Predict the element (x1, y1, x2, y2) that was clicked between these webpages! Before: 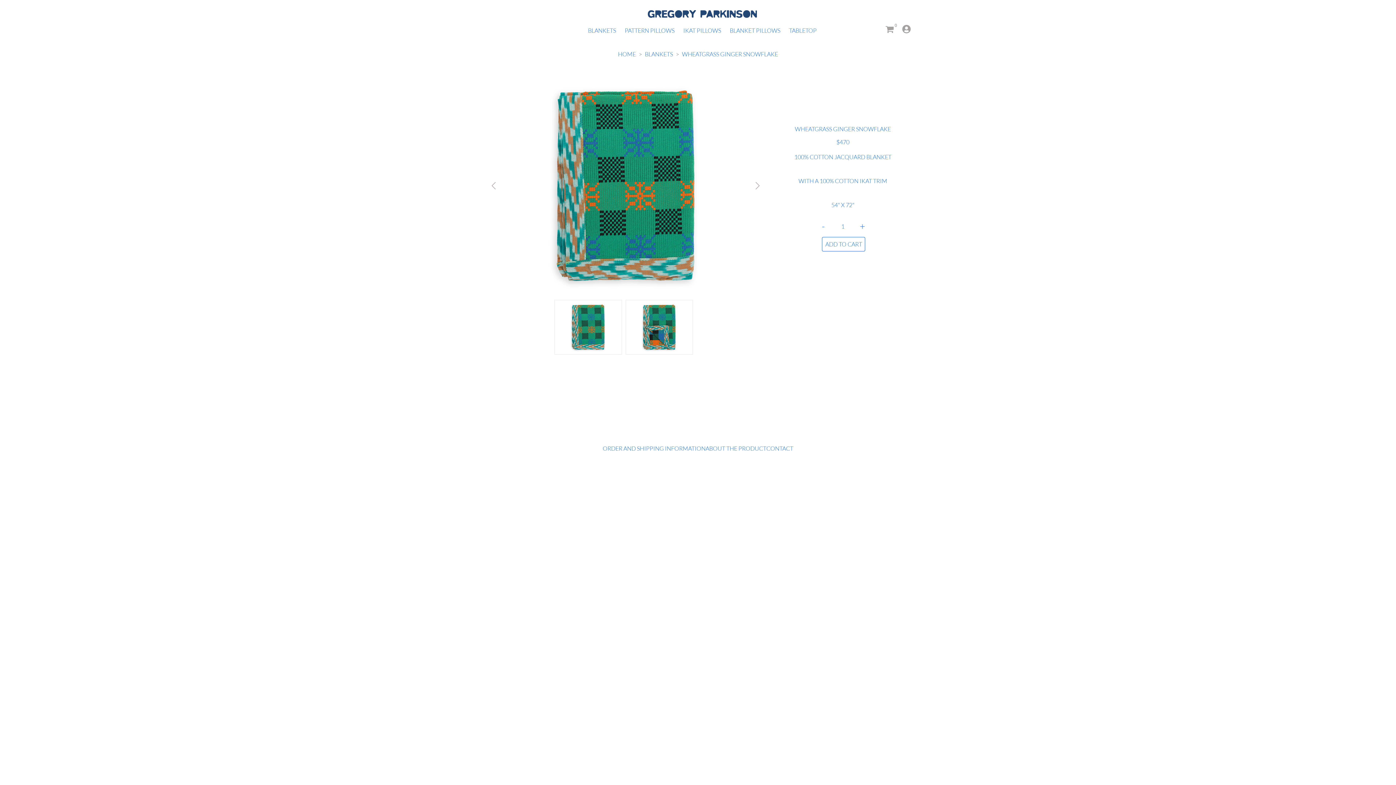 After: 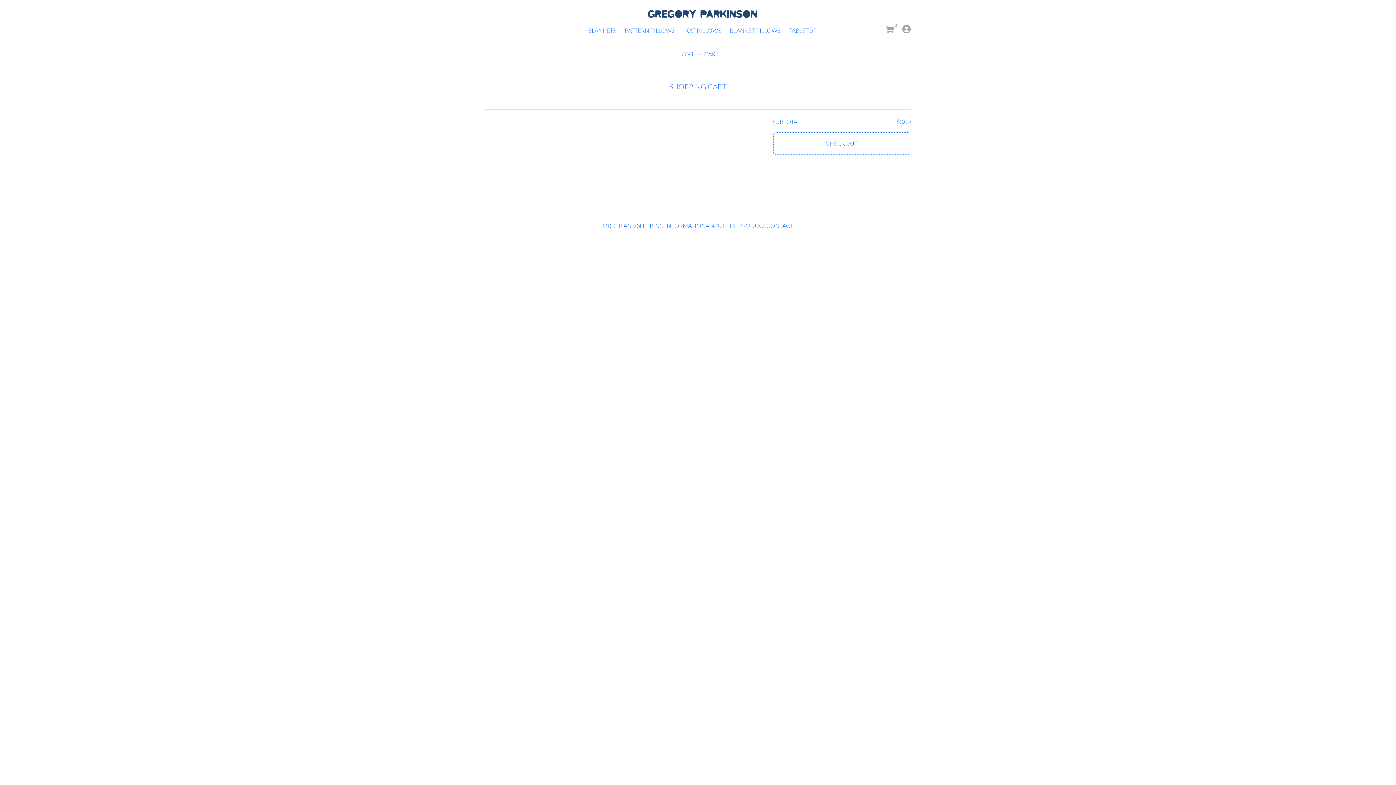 Action: bbox: (885, 24, 893, 33) label: 0